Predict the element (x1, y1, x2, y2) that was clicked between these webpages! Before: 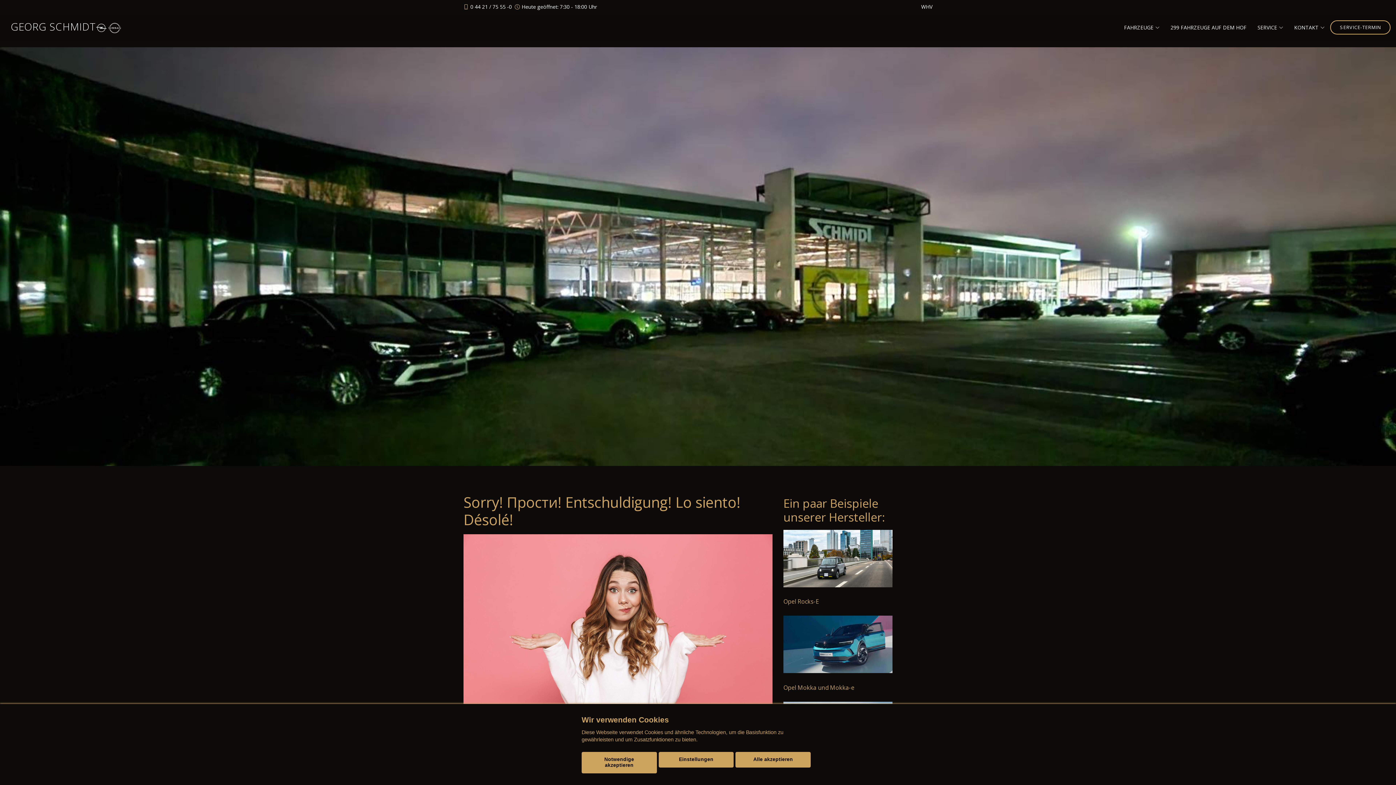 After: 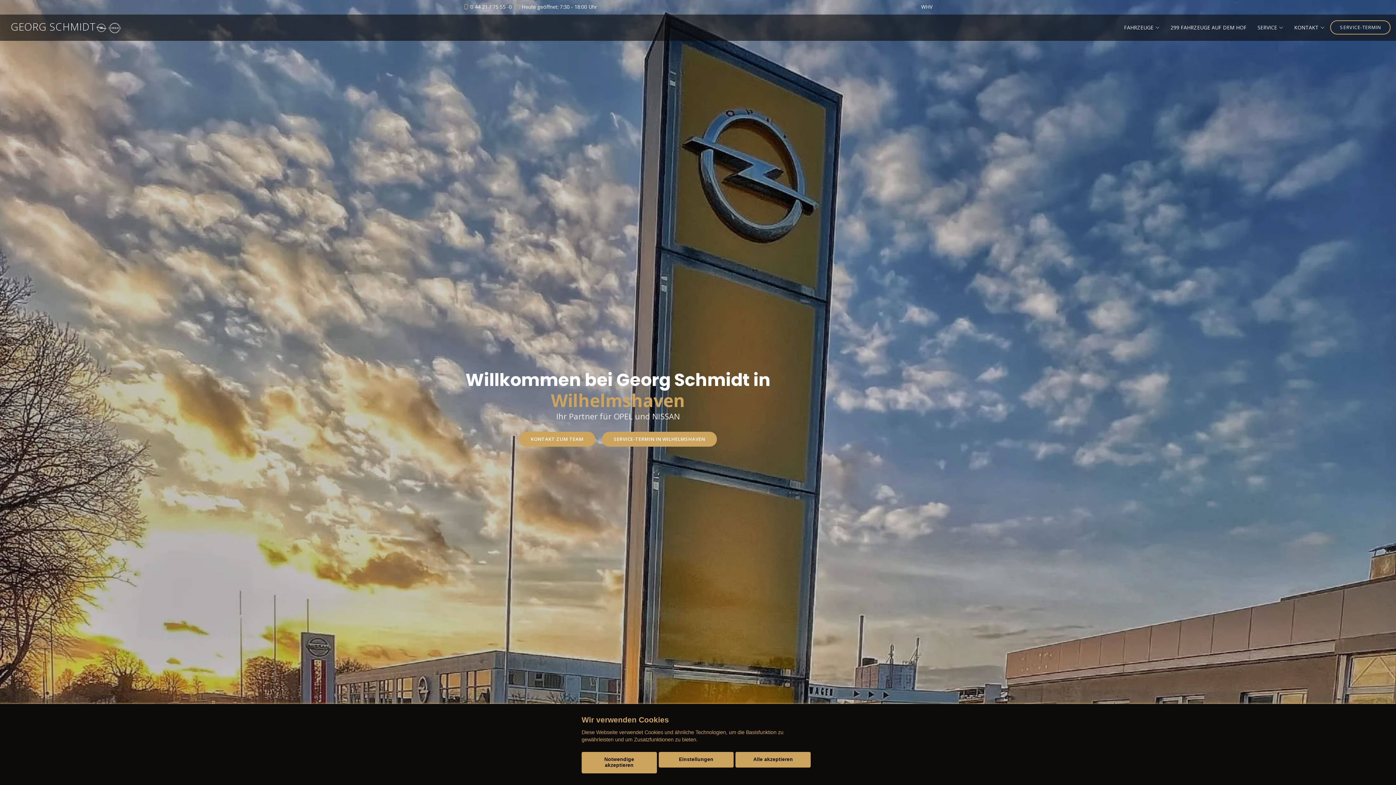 Action: bbox: (1160, 20, 1246, 34) label: 299 FAHRZEUGE AUF DEM HOF